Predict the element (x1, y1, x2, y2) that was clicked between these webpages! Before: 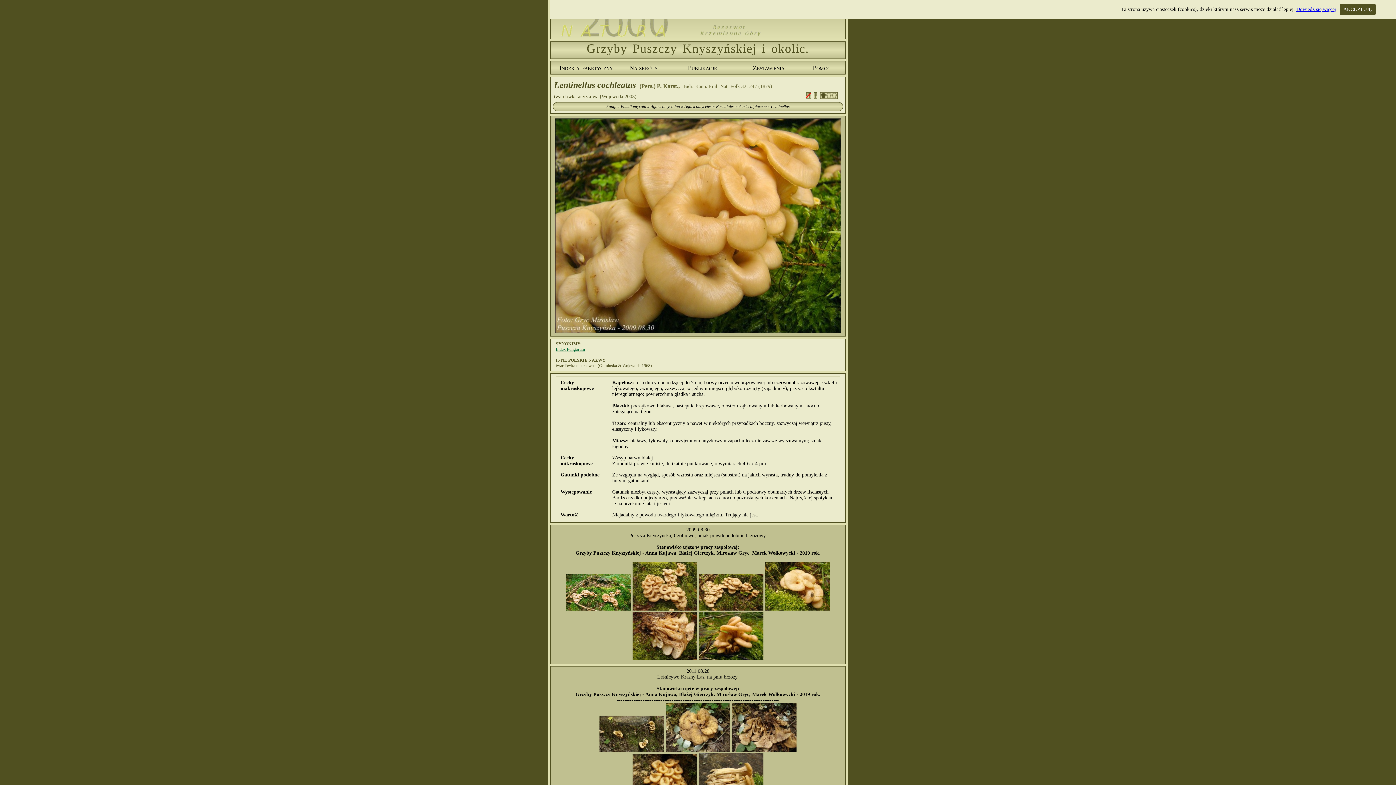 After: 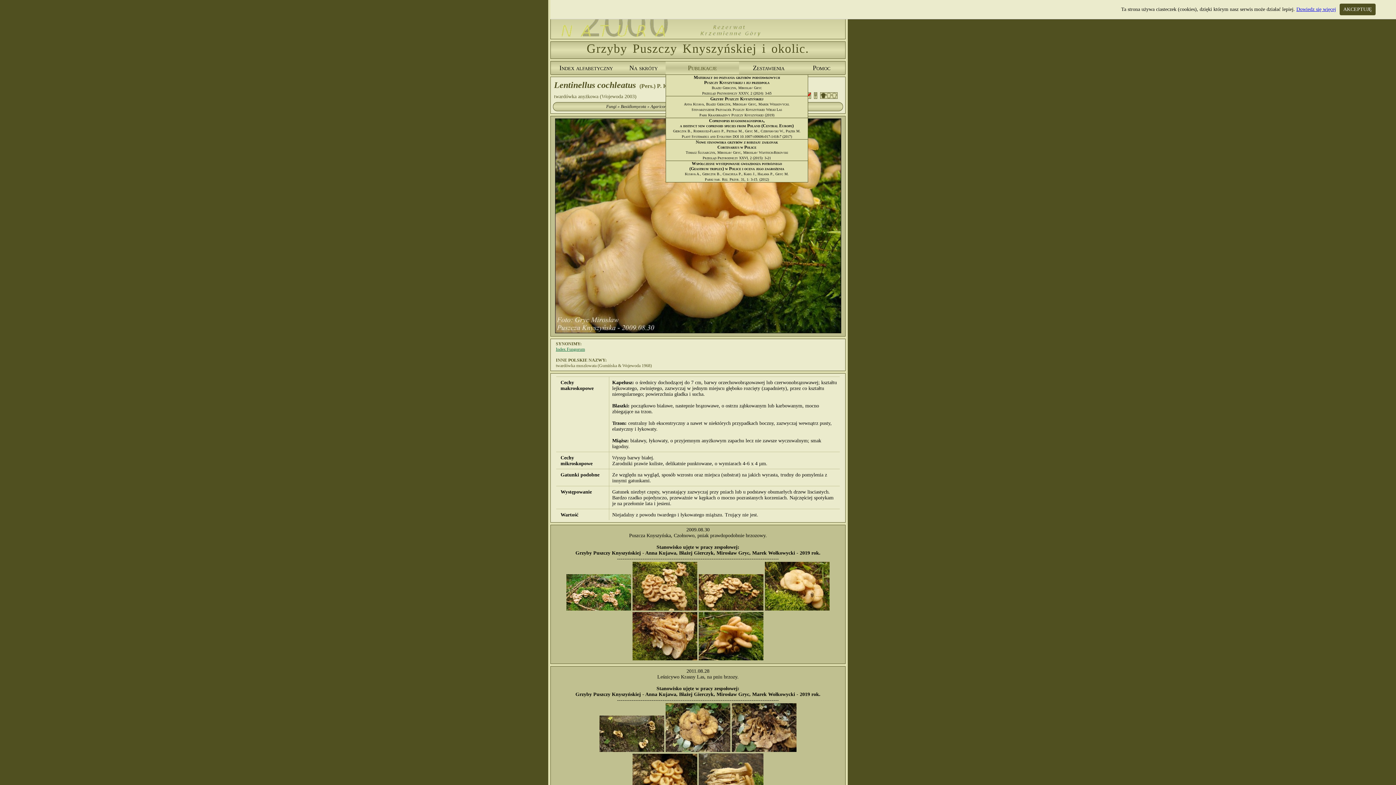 Action: bbox: (665, 61, 739, 74) label: Publikacje